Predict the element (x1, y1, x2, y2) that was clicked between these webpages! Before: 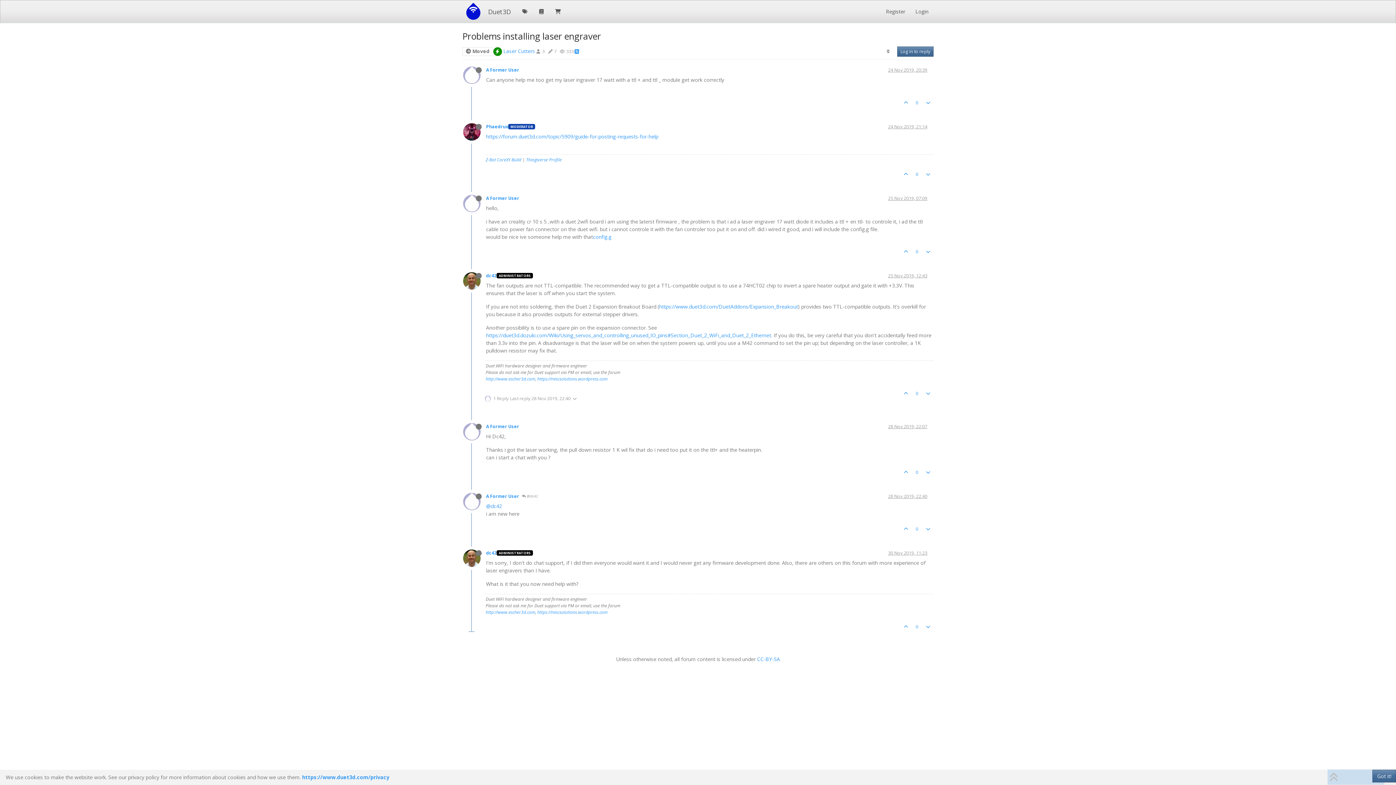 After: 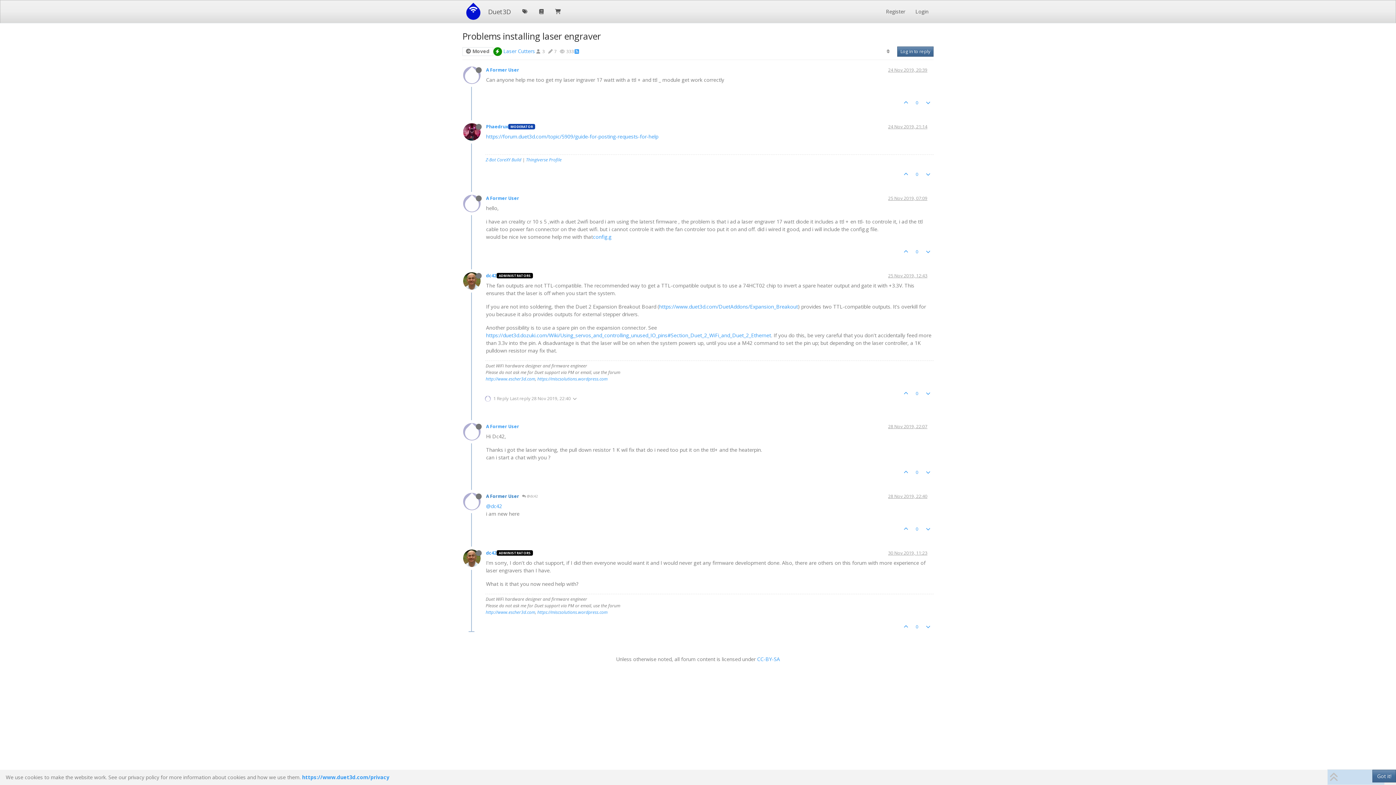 Action: label: A Former User bbox: (486, 493, 519, 499)